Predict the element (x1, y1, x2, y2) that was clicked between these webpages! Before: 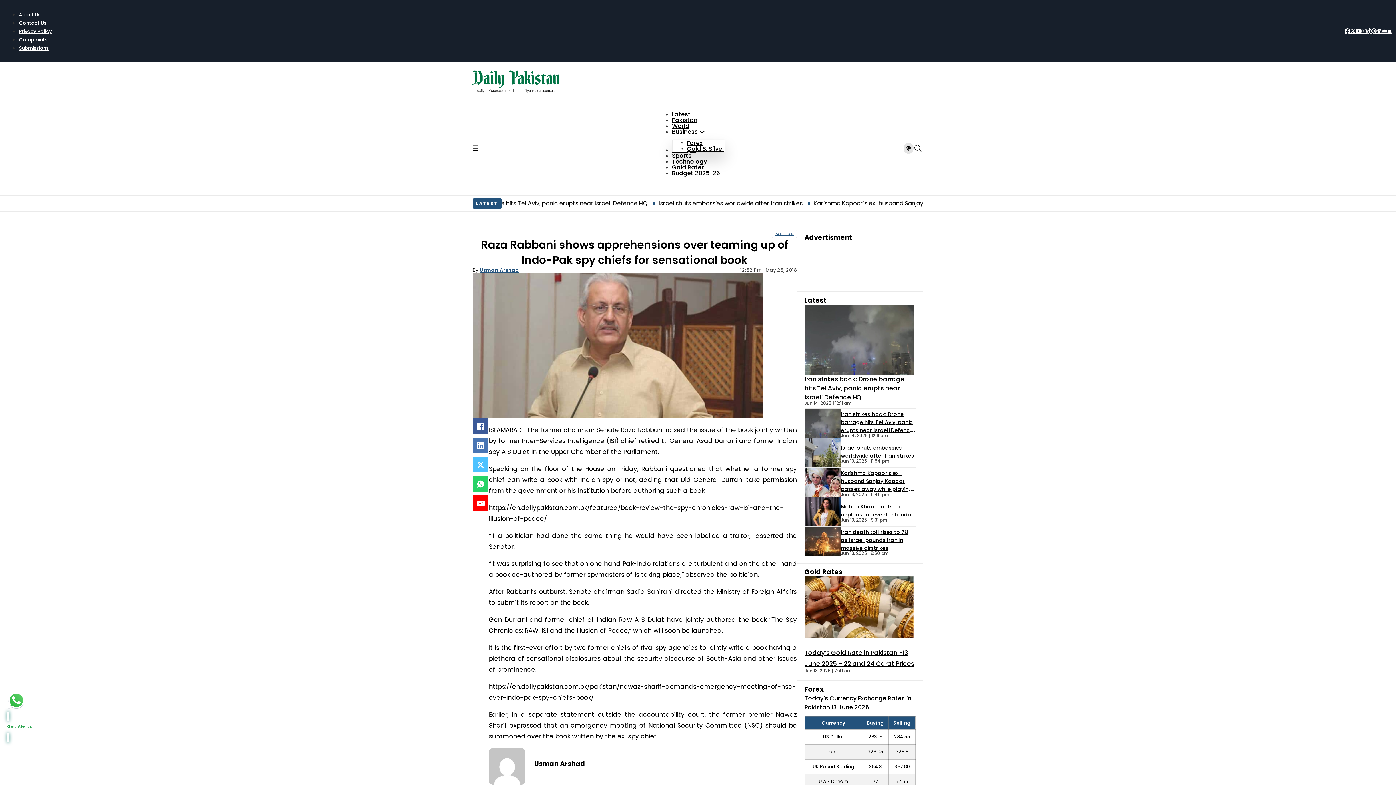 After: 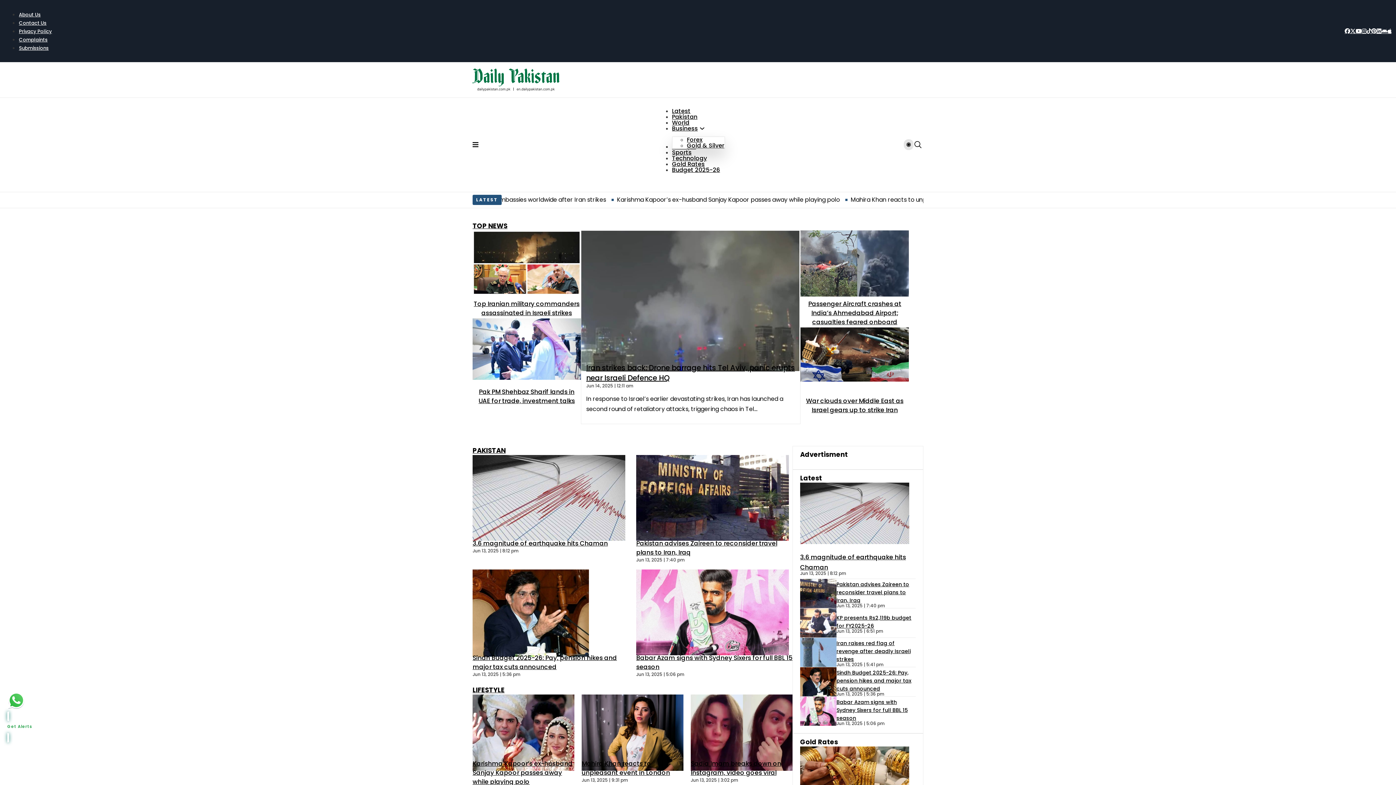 Action: bbox: (470, 63, 565, 99) label: light-logo